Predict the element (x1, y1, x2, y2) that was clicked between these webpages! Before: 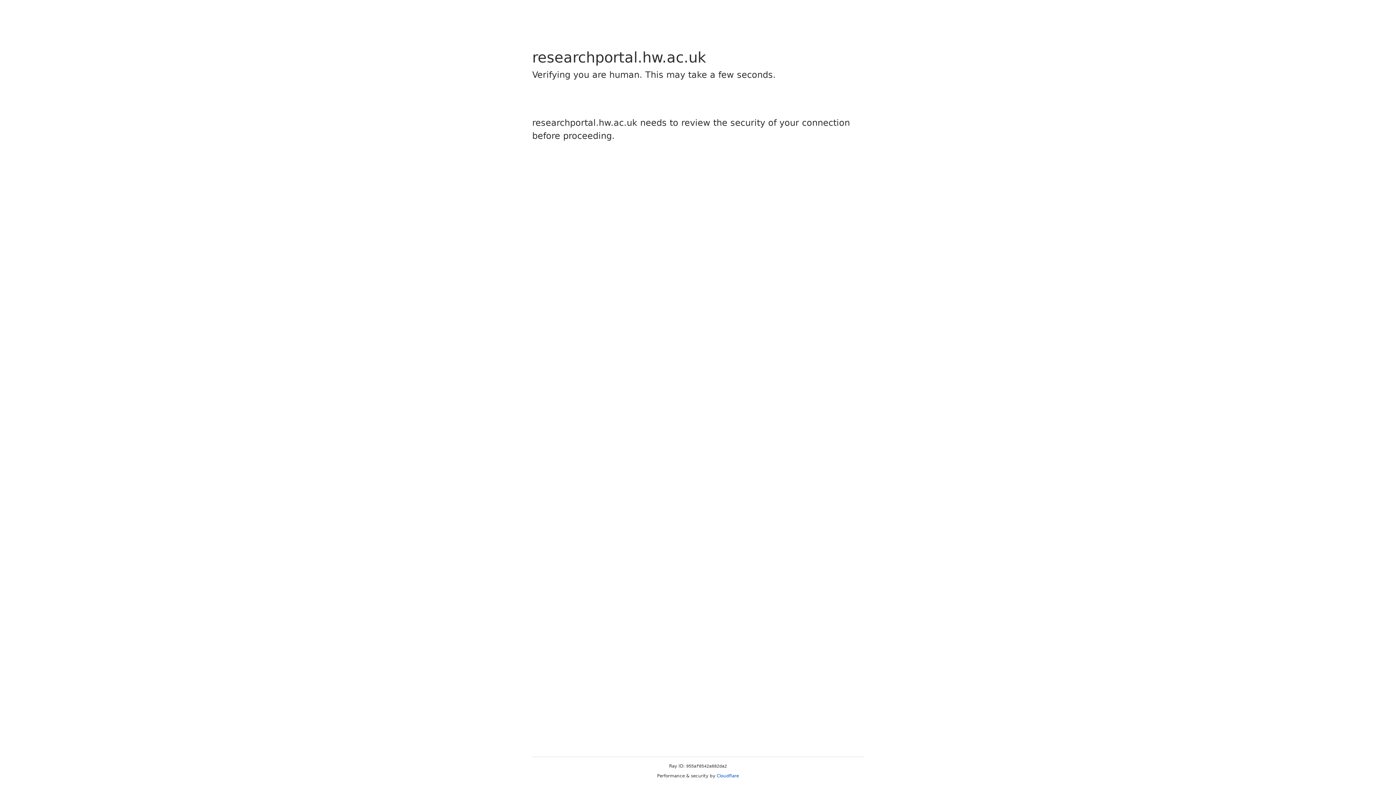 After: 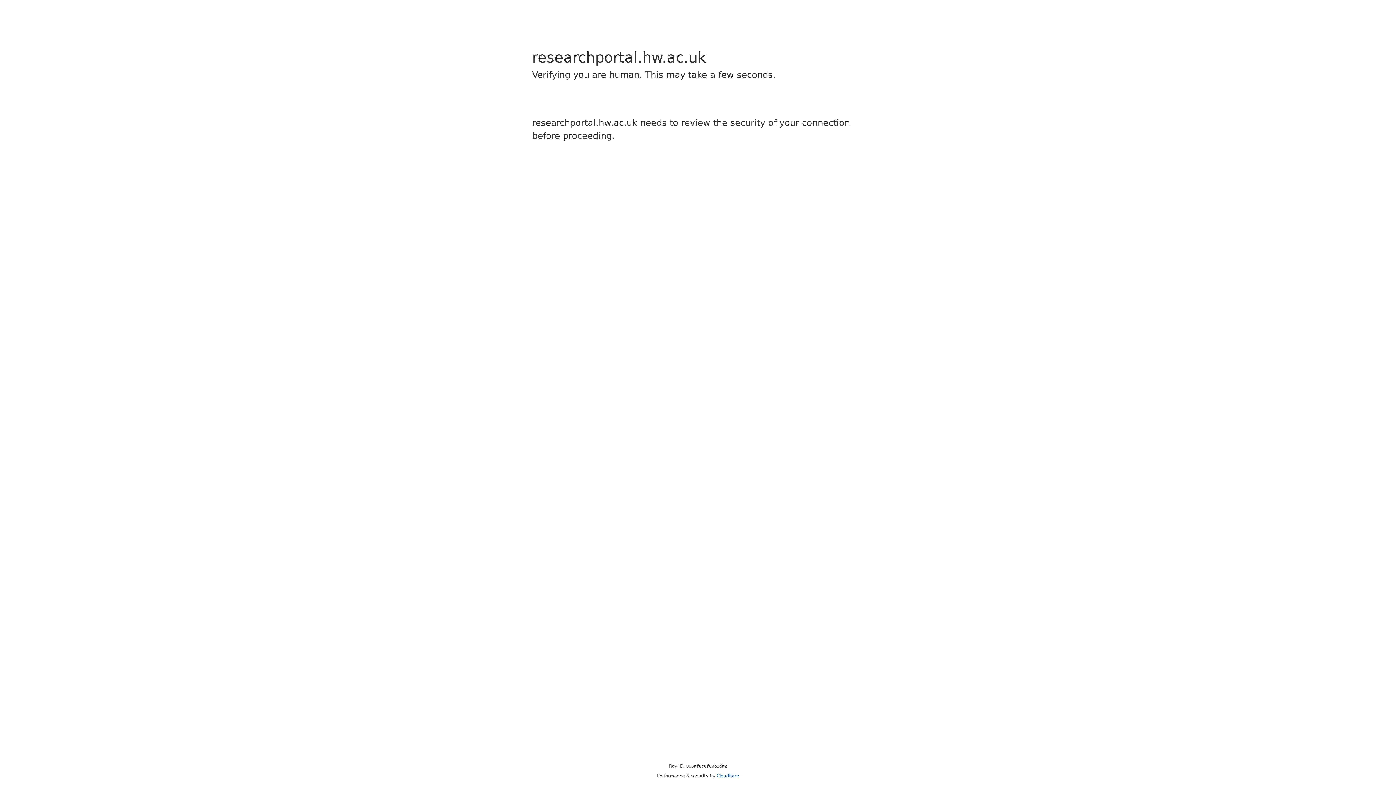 Action: label: Cloudflare bbox: (716, 773, 739, 778)